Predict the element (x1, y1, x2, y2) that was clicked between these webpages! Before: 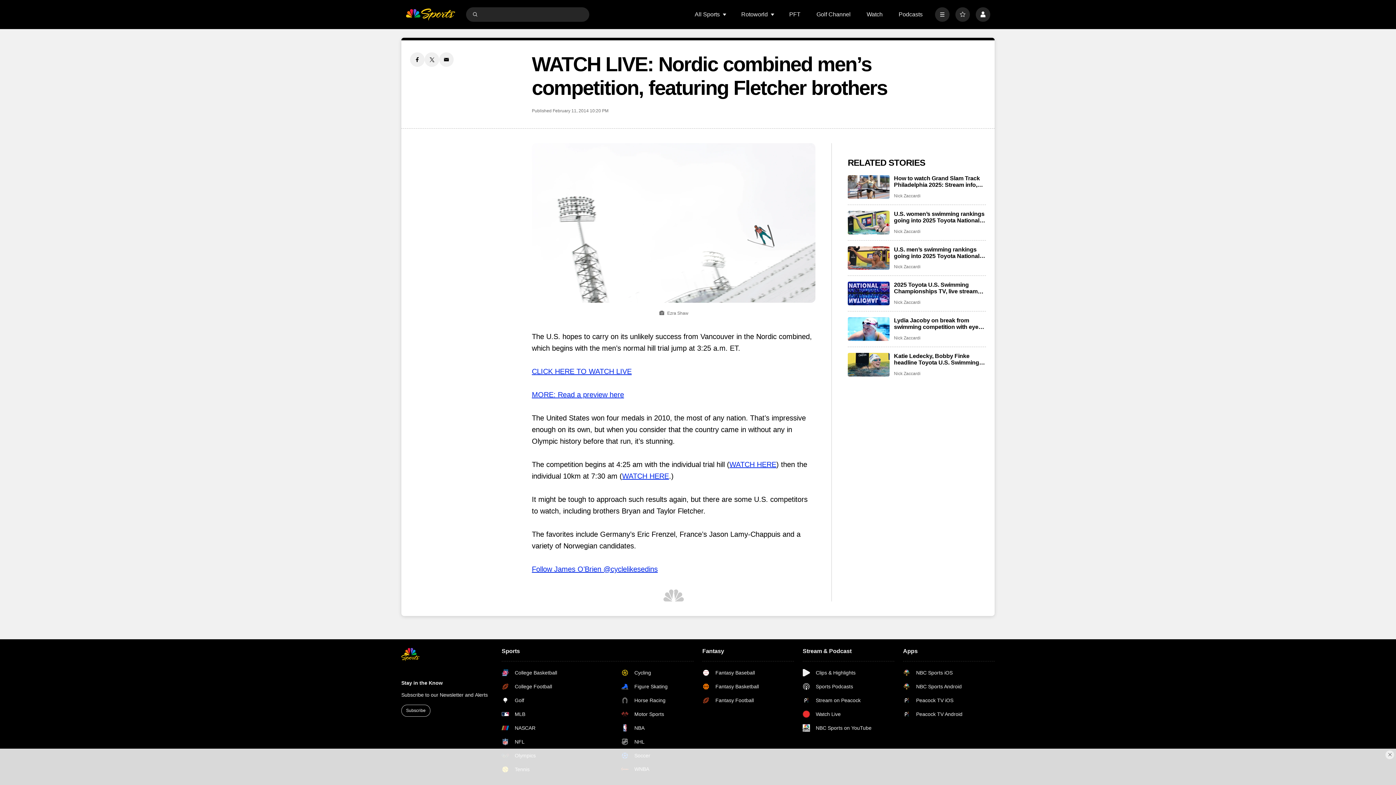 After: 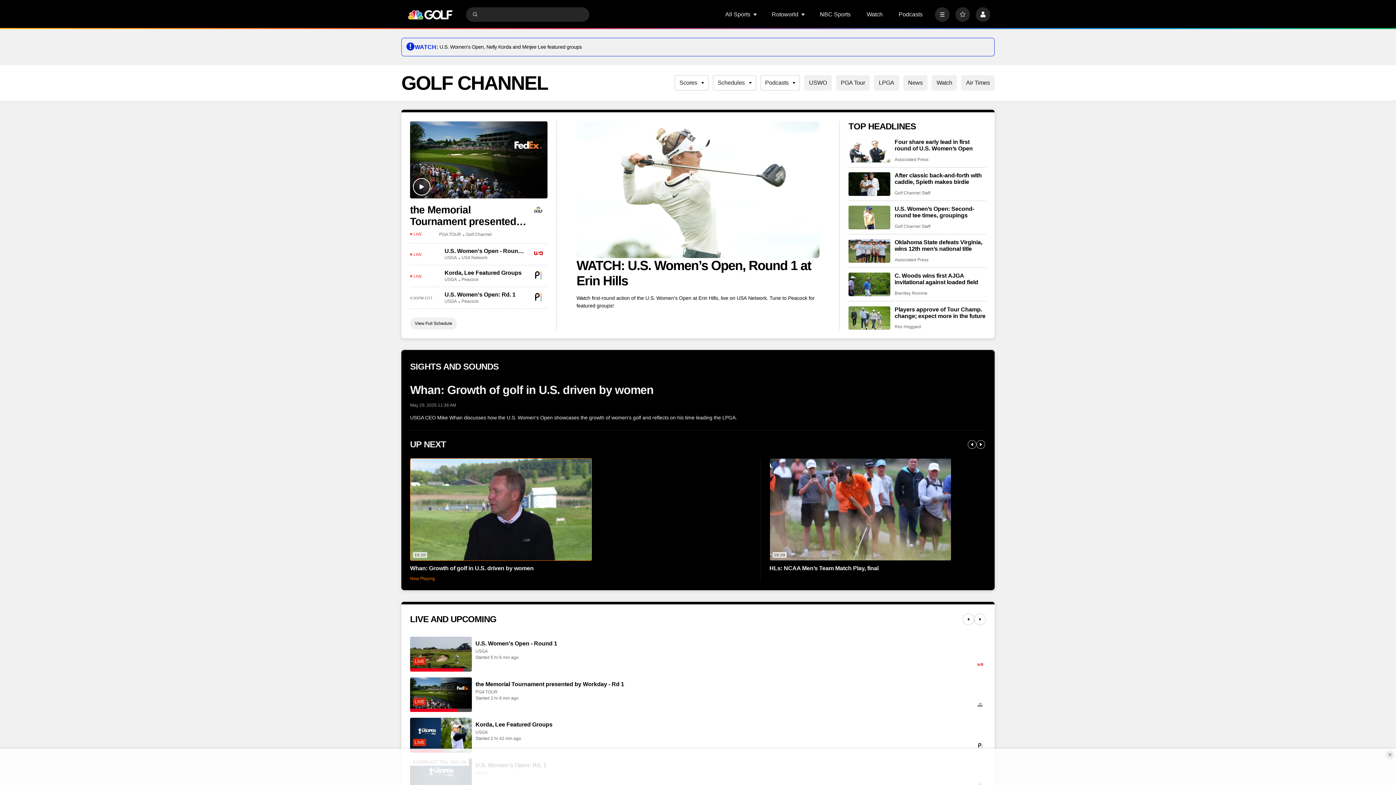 Action: label: Golf Channel bbox: (816, 11, 850, 17)